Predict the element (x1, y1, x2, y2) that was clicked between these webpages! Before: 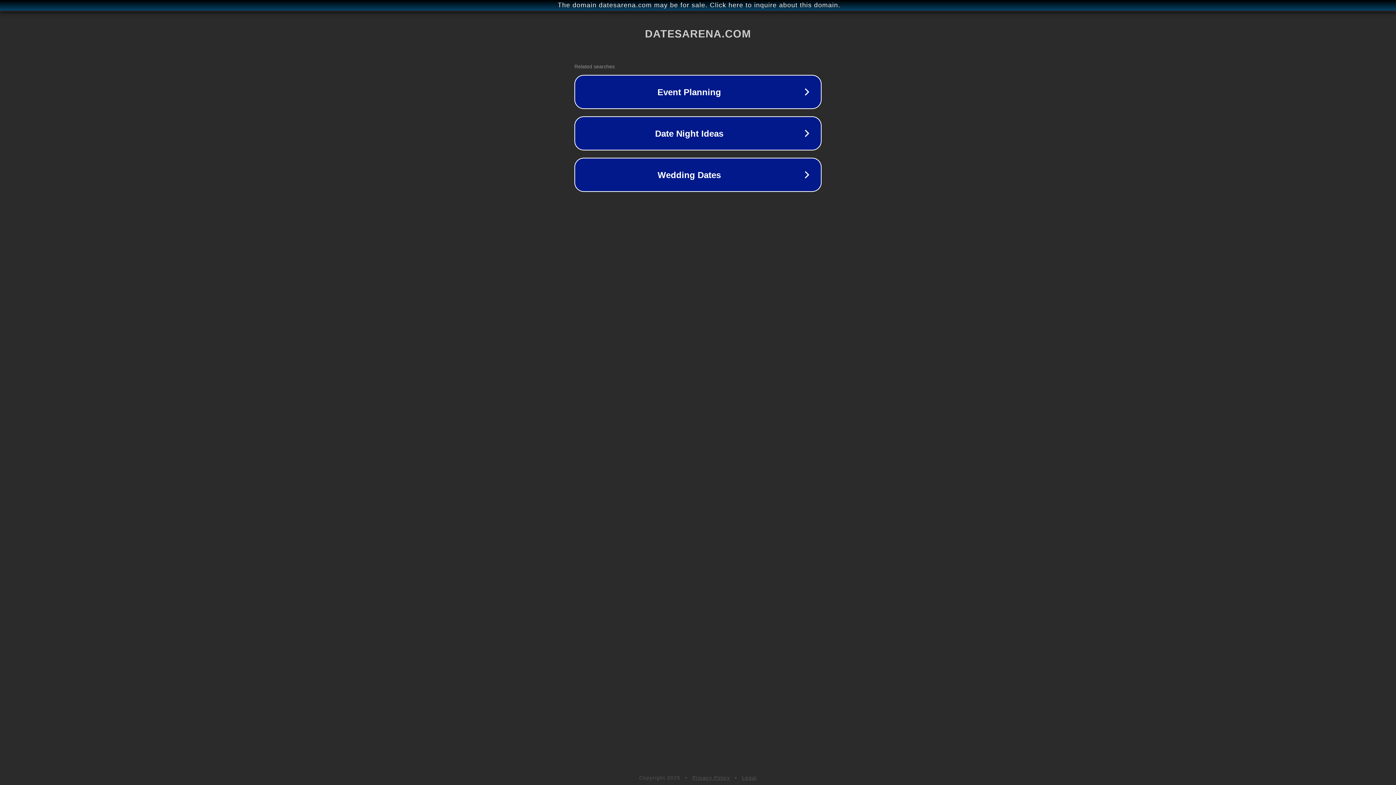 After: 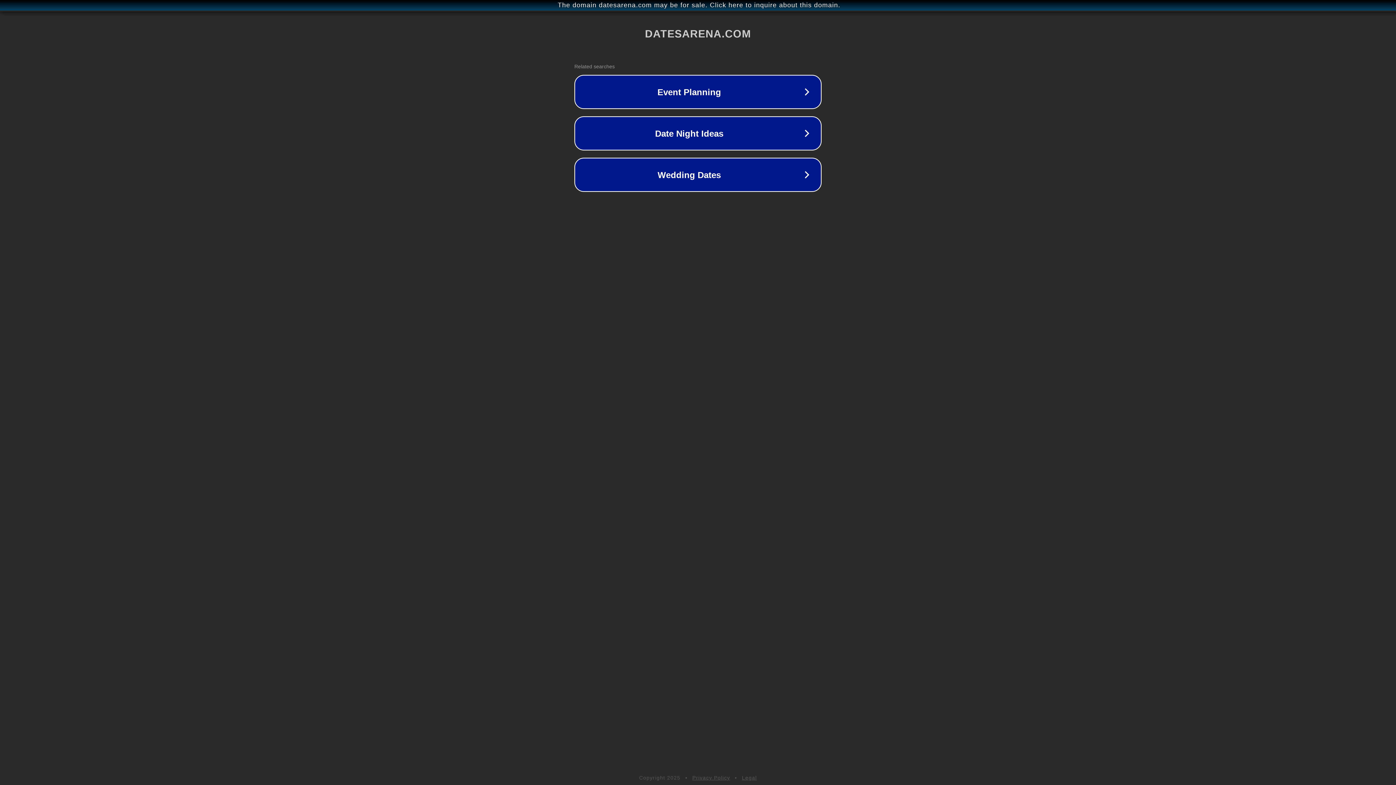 Action: label: Privacy Policy bbox: (692, 775, 730, 781)